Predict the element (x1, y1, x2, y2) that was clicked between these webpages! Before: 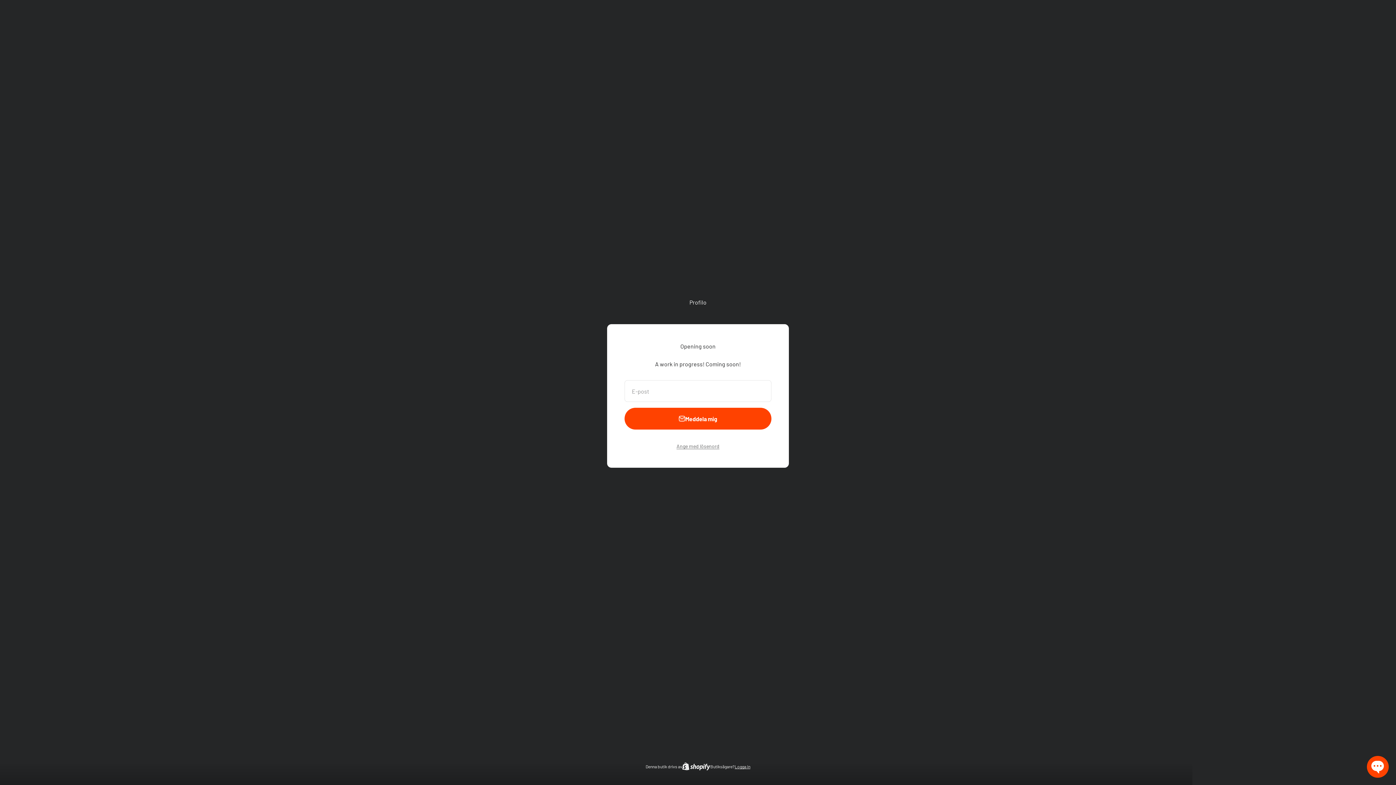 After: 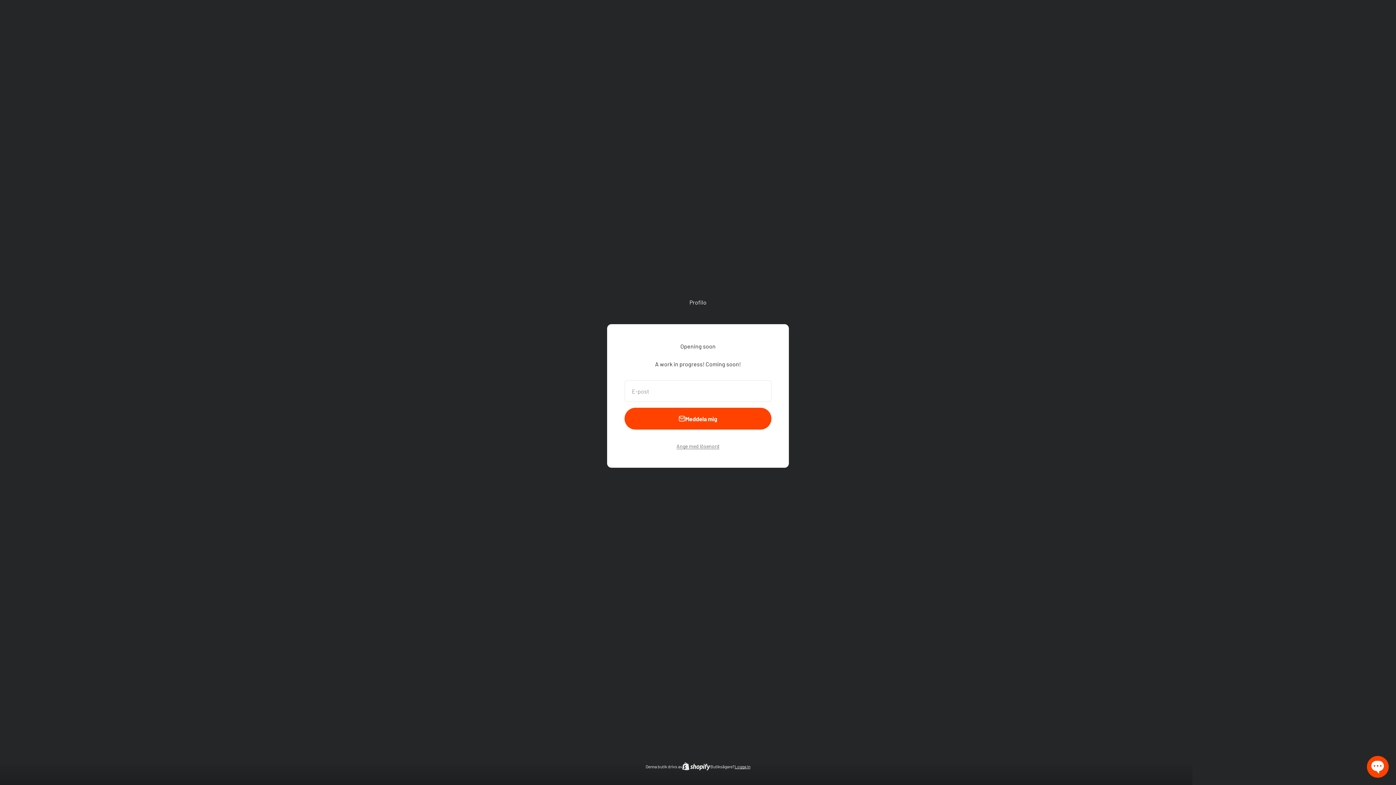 Action: label: Logga in bbox: (734, 763, 750, 770)